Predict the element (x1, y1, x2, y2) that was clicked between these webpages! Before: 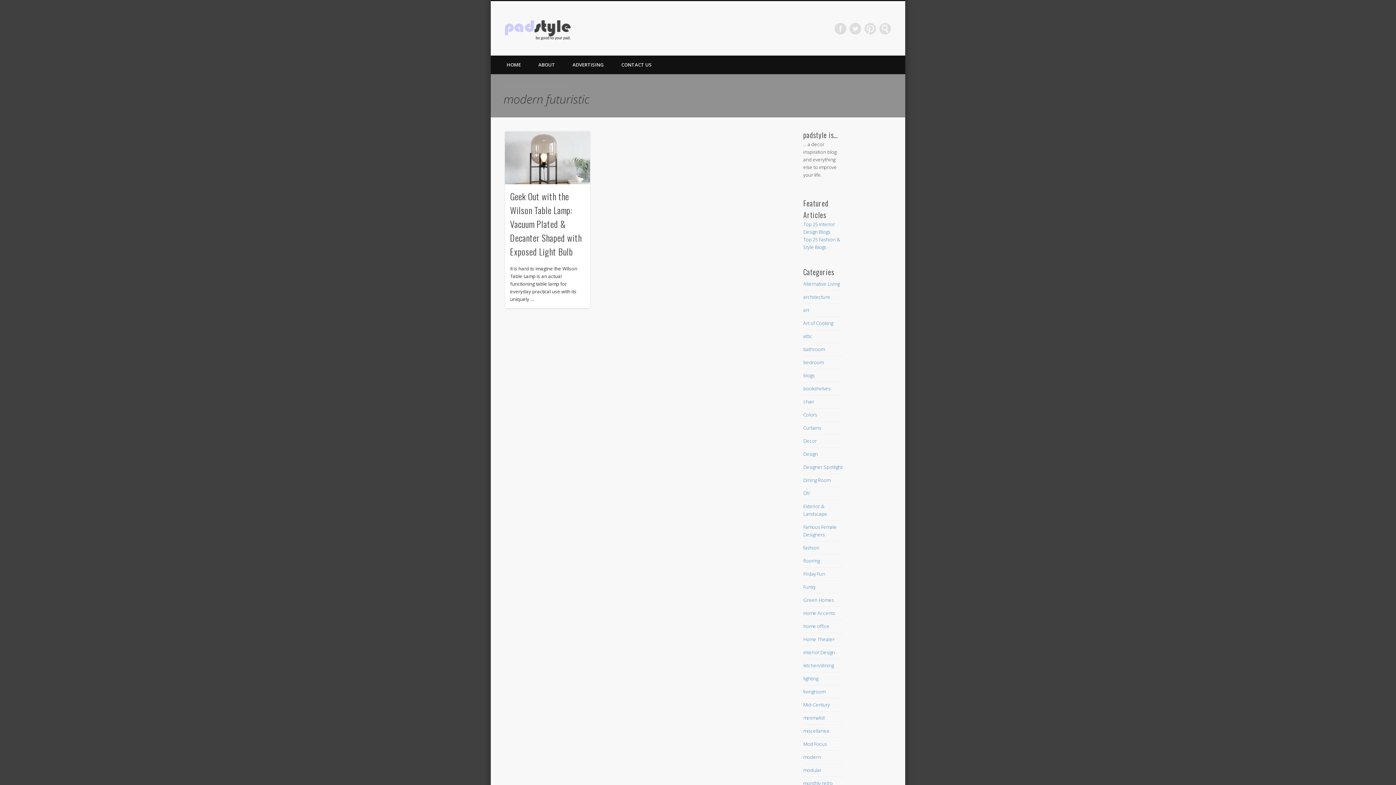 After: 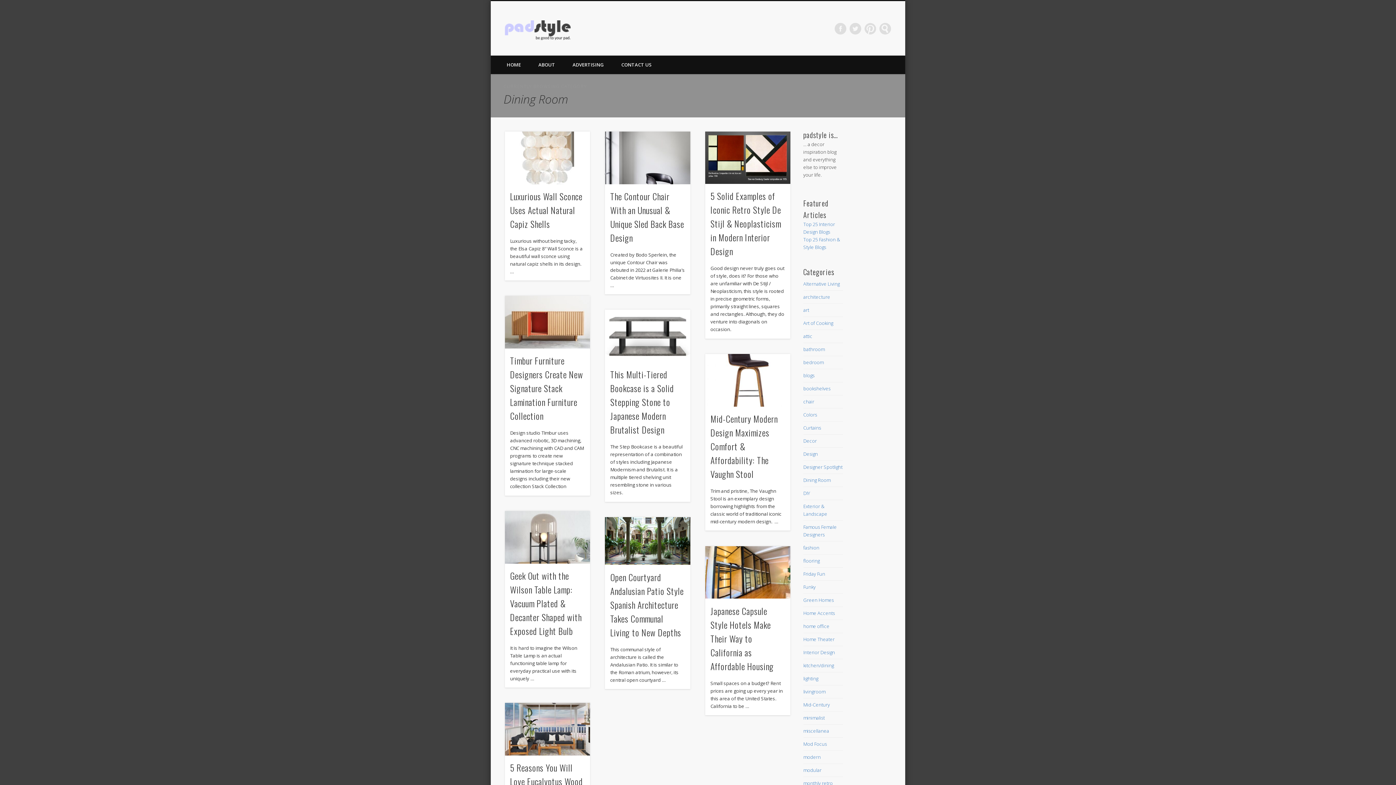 Action: label: Dining Room bbox: (803, 477, 830, 483)